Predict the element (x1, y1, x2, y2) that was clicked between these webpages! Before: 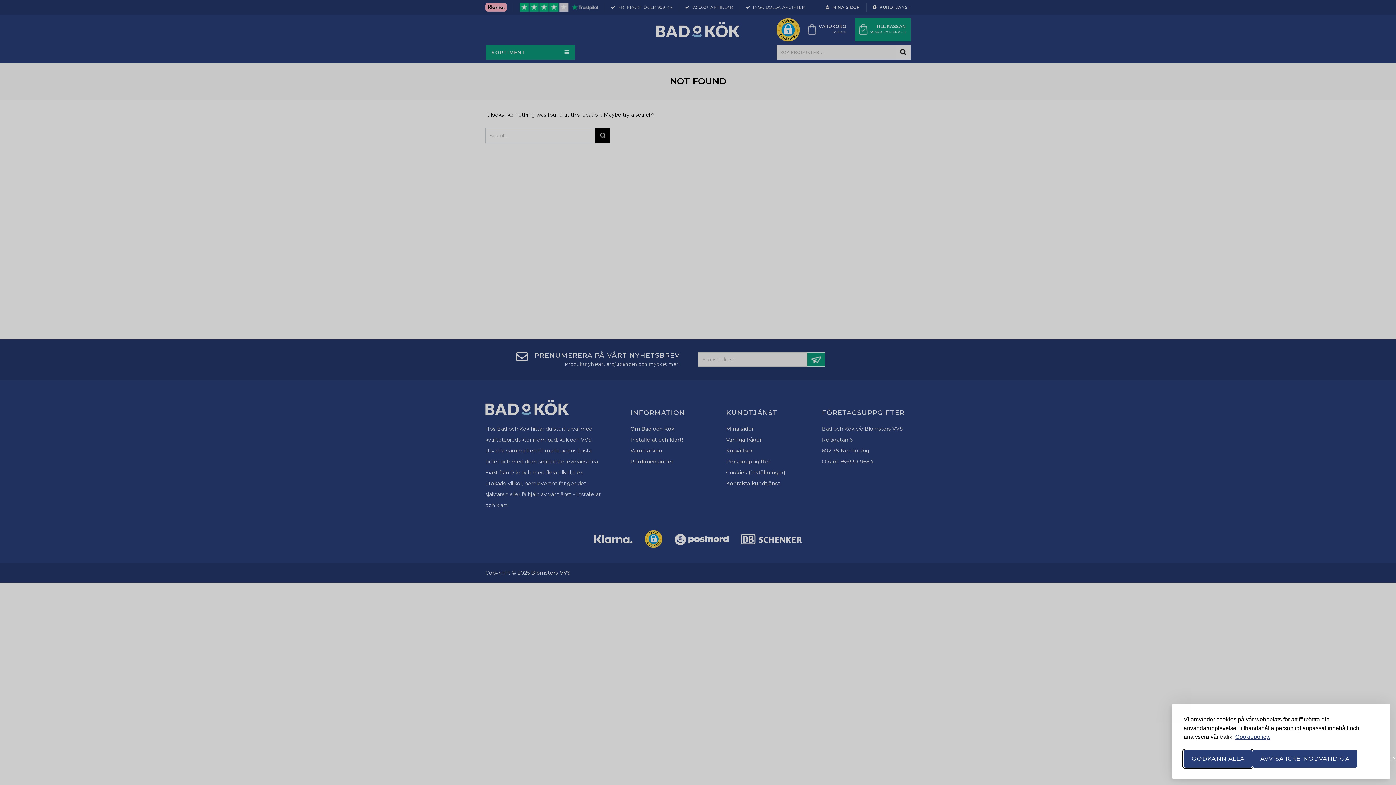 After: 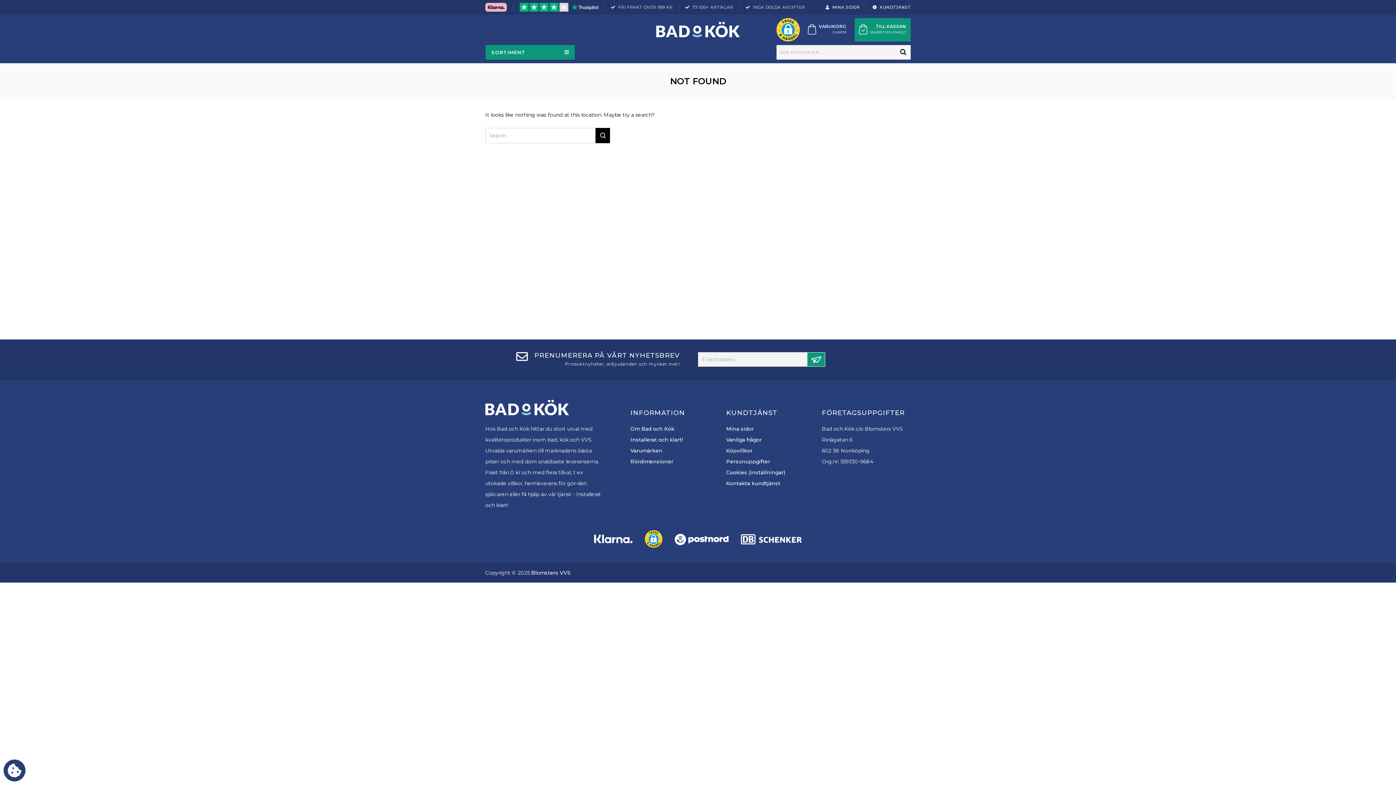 Action: label: AVVISA ICKE-NÖDVÄNDIGA bbox: (1252, 750, 1357, 768)